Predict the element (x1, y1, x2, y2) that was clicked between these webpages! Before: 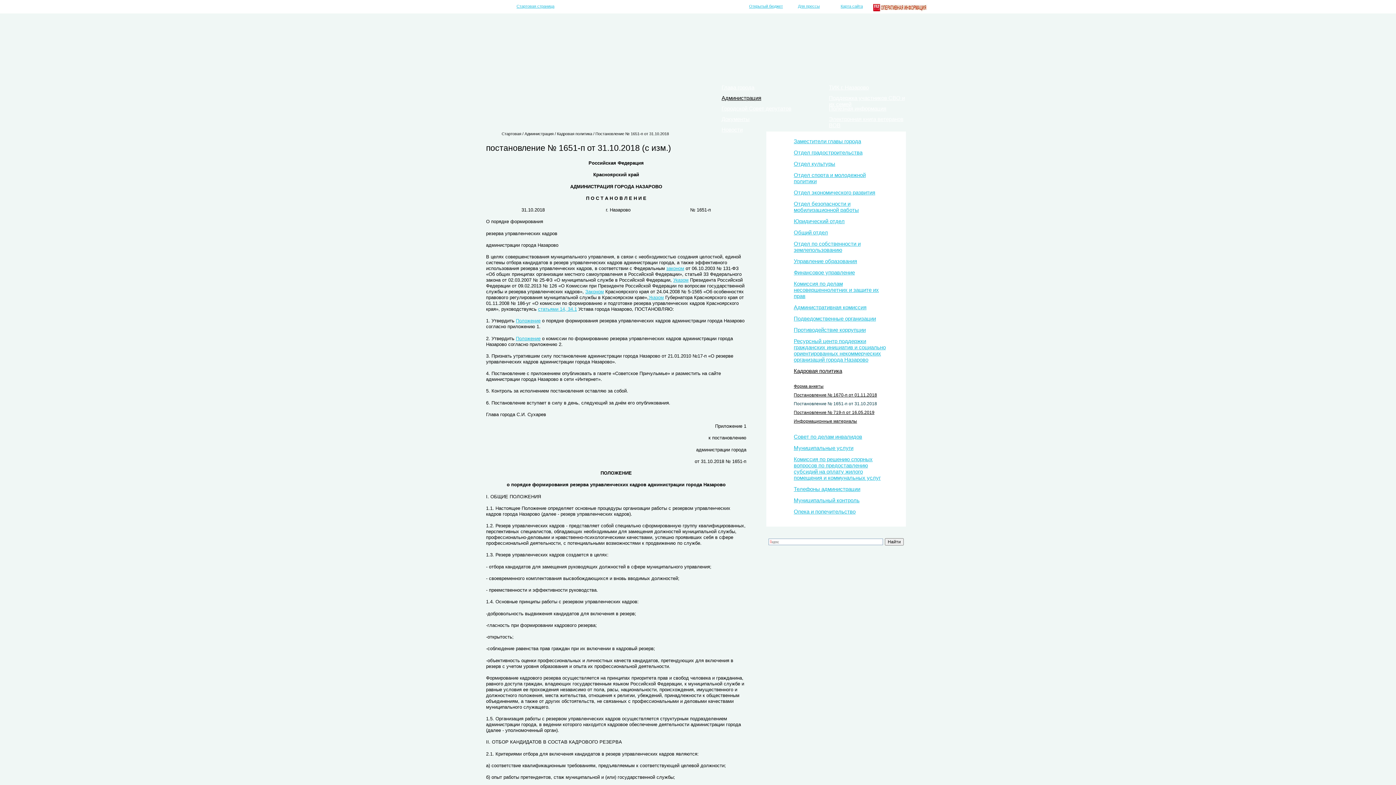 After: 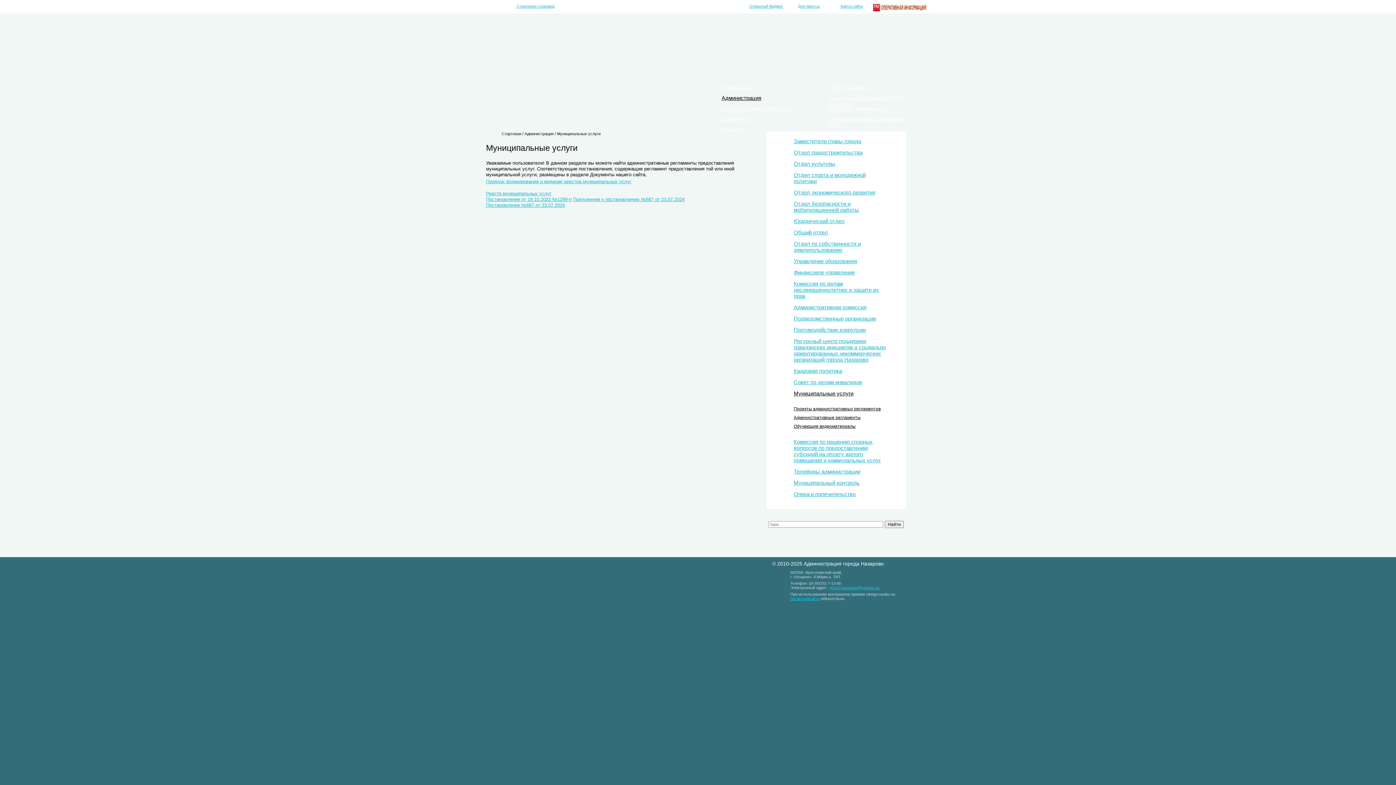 Action: label: Муниципальные услуги bbox: (794, 445, 853, 451)